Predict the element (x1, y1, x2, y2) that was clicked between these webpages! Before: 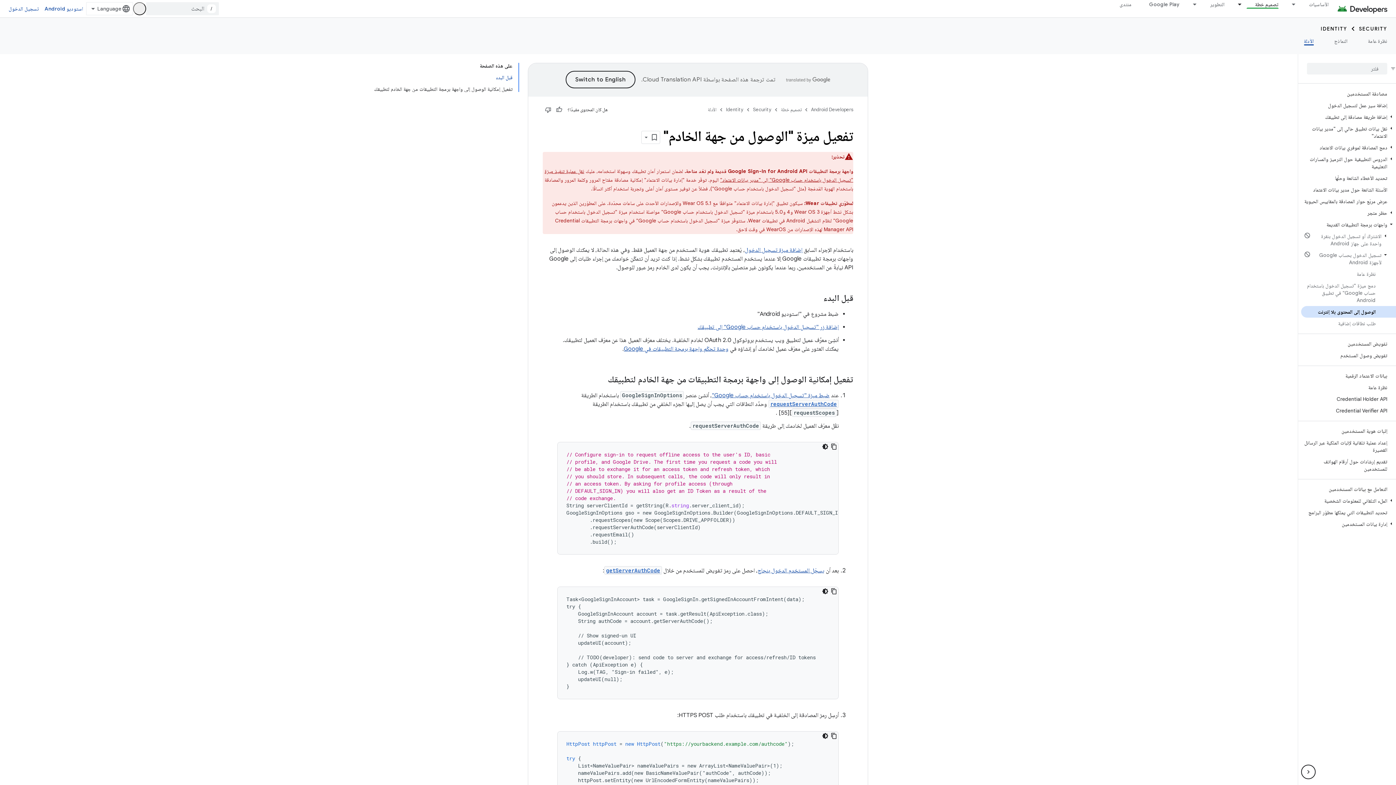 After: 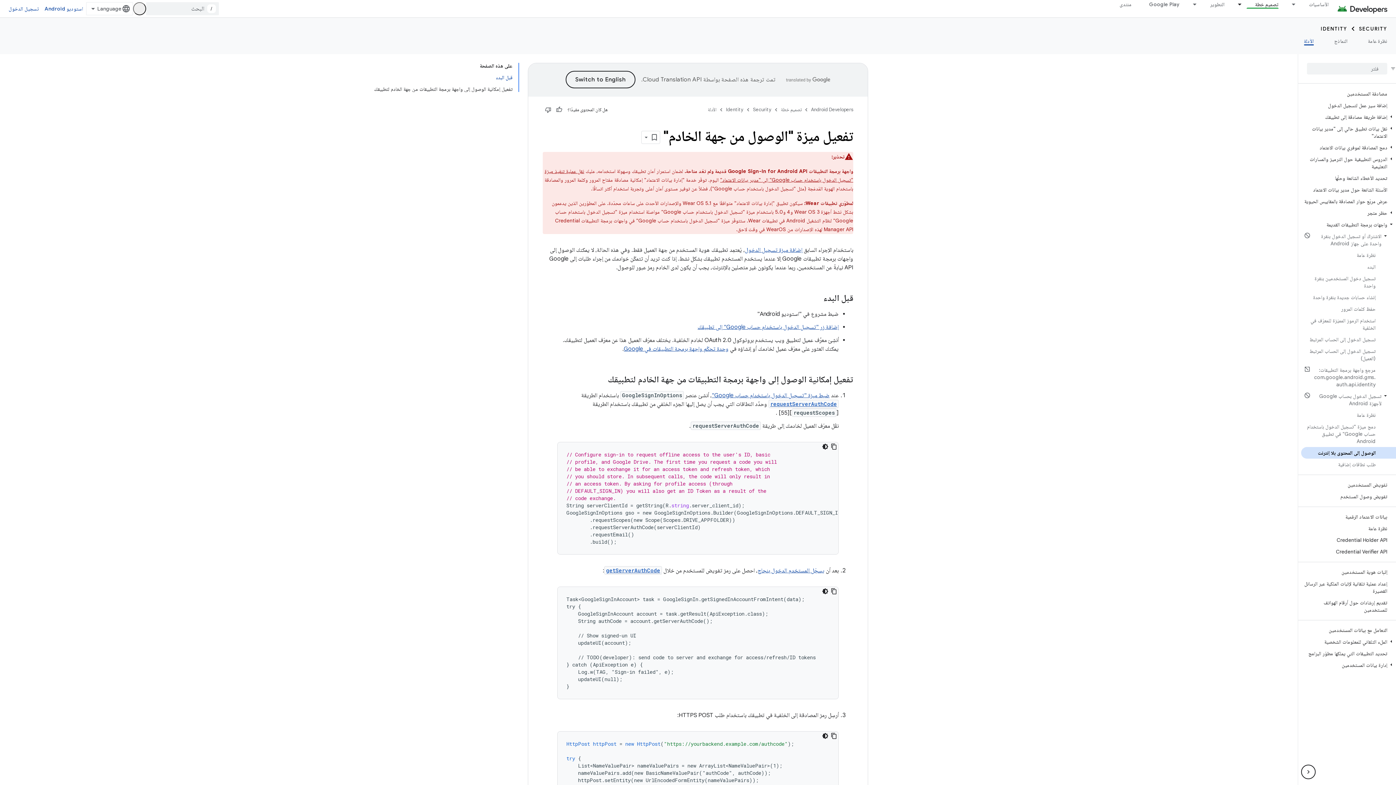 Action: bbox: (1381, 232, 1390, 239)